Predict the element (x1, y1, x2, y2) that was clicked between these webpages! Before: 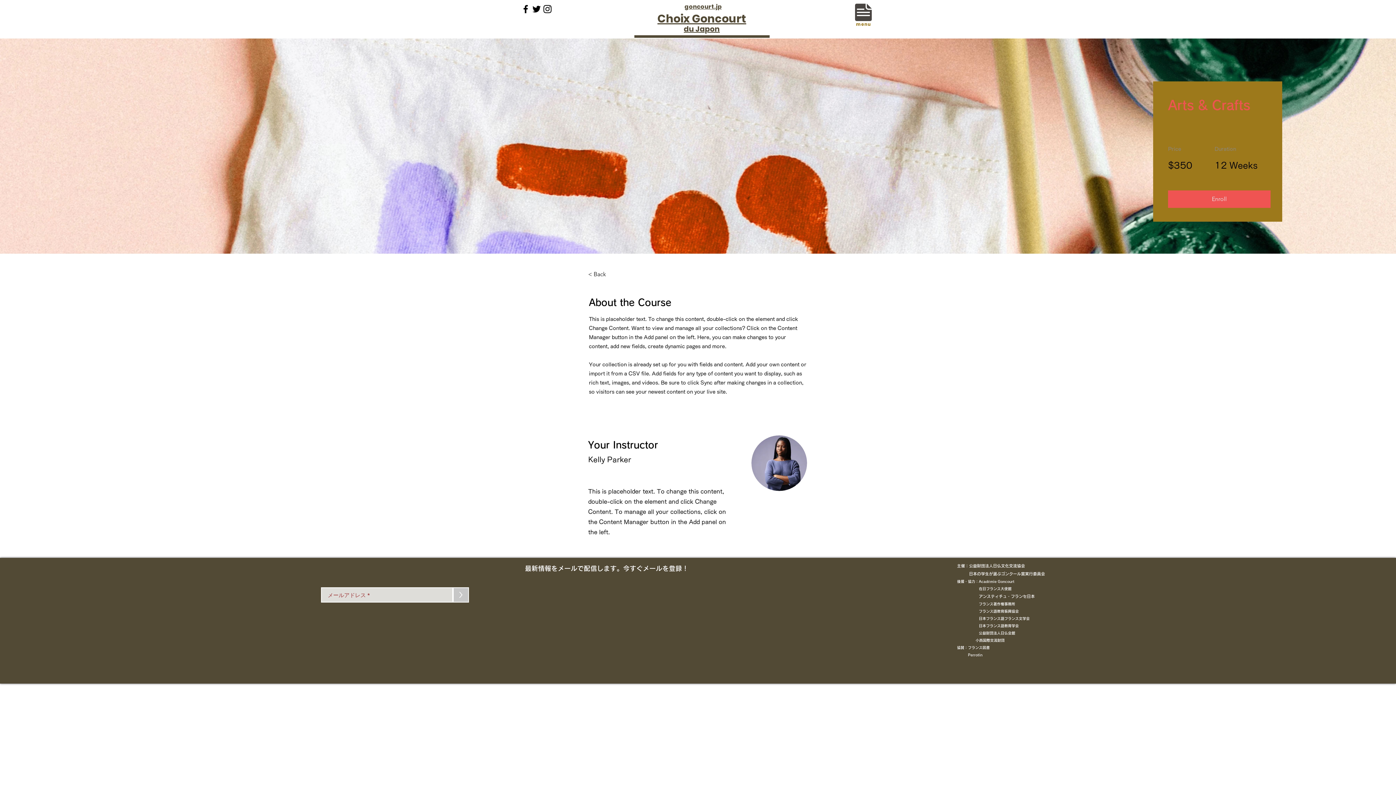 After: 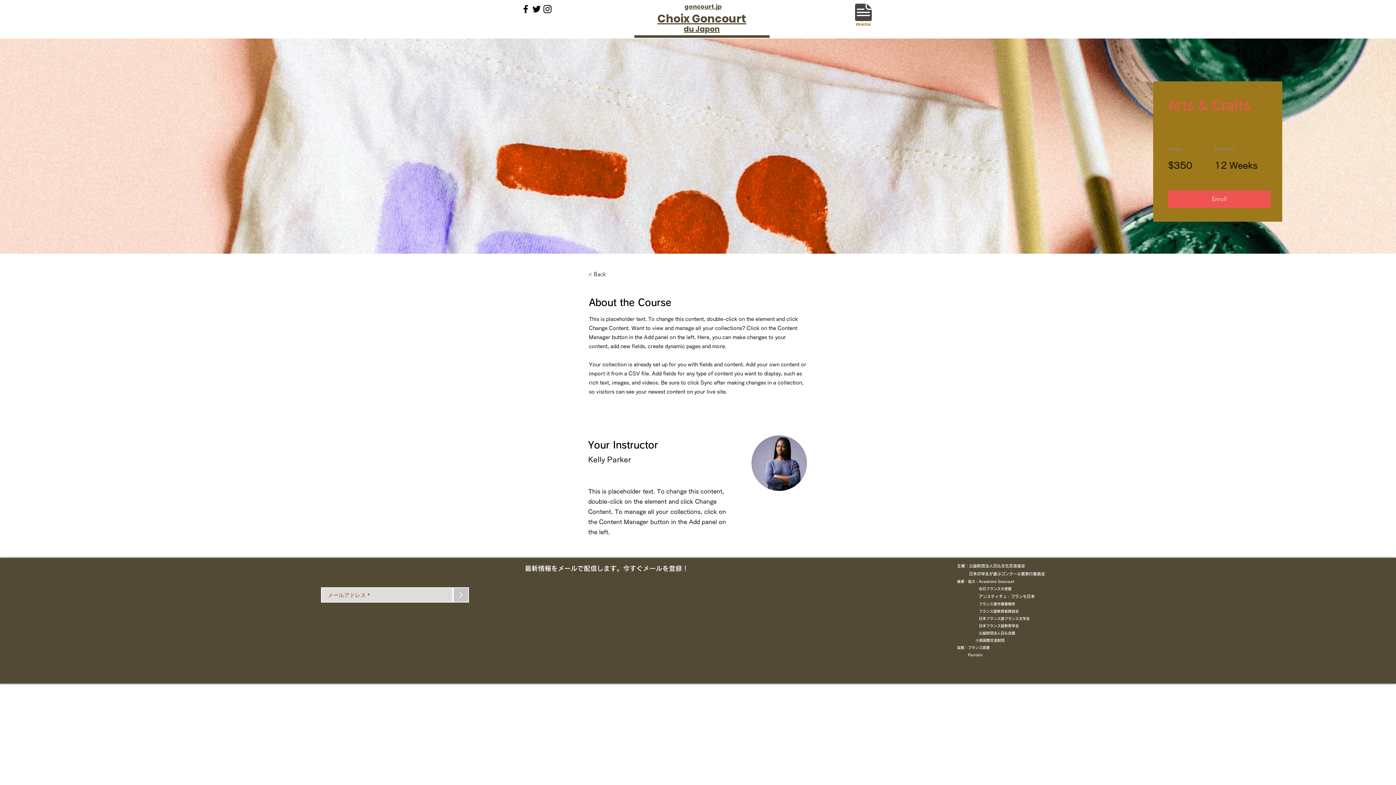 Action: bbox: (855, 3, 872, 21)